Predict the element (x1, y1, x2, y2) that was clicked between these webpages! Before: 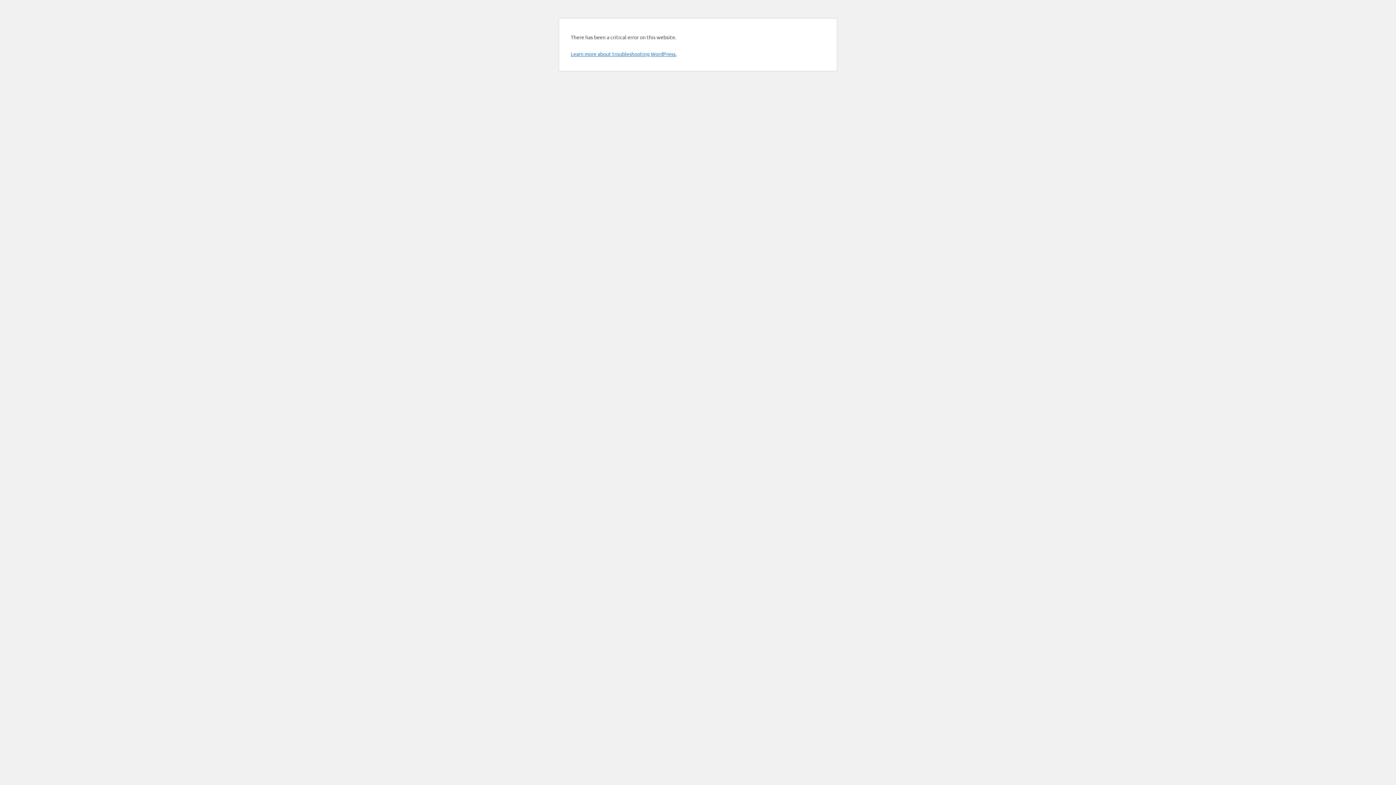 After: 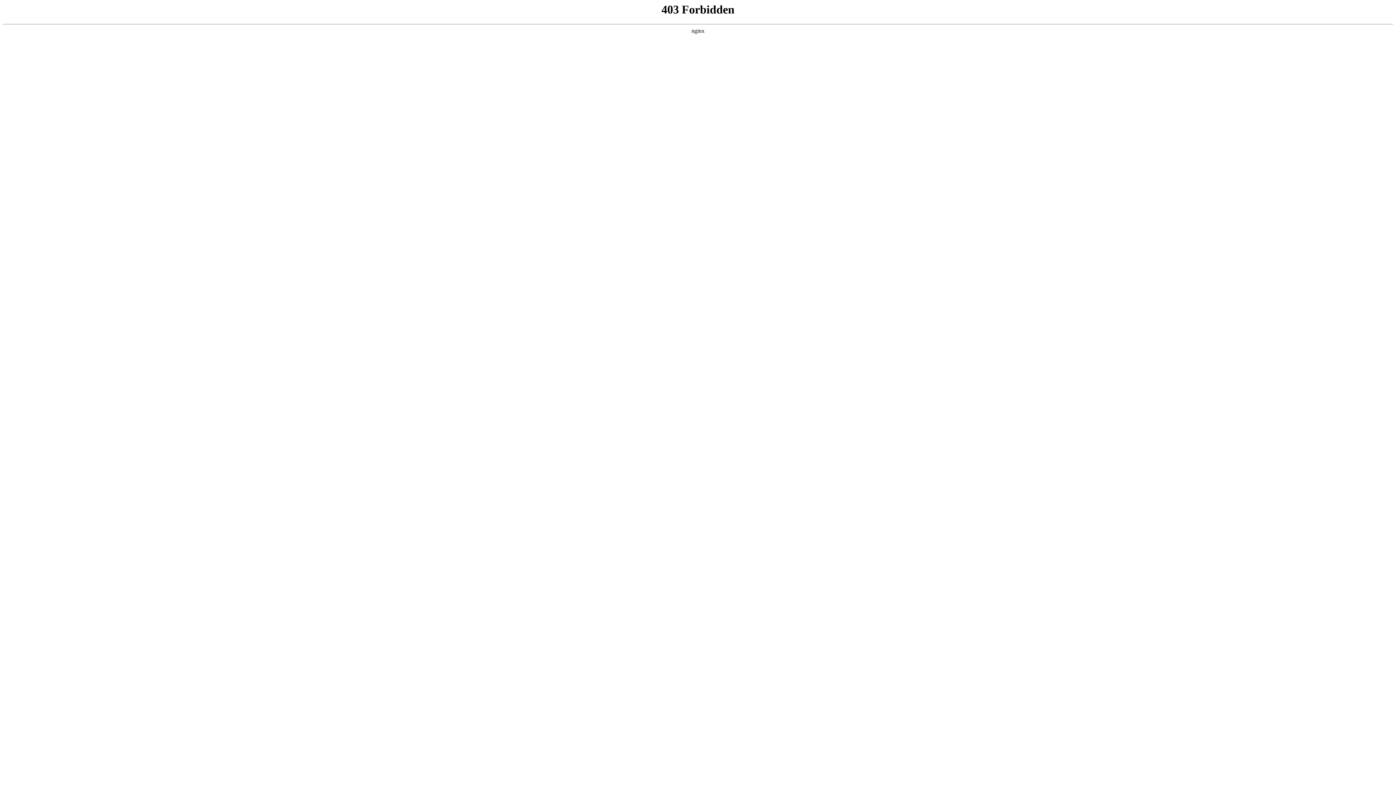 Action: bbox: (570, 50, 676, 57) label: Learn more about troubleshooting WordPress.